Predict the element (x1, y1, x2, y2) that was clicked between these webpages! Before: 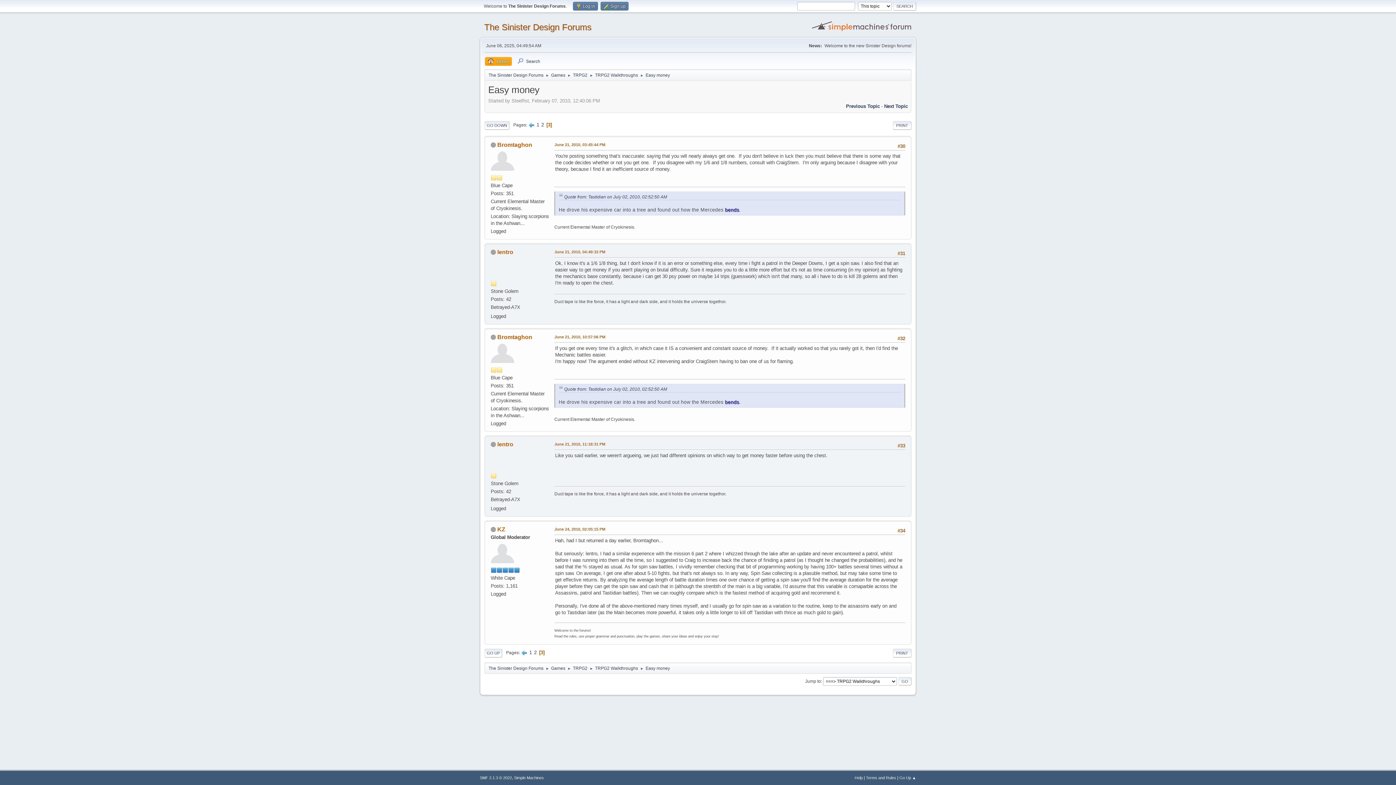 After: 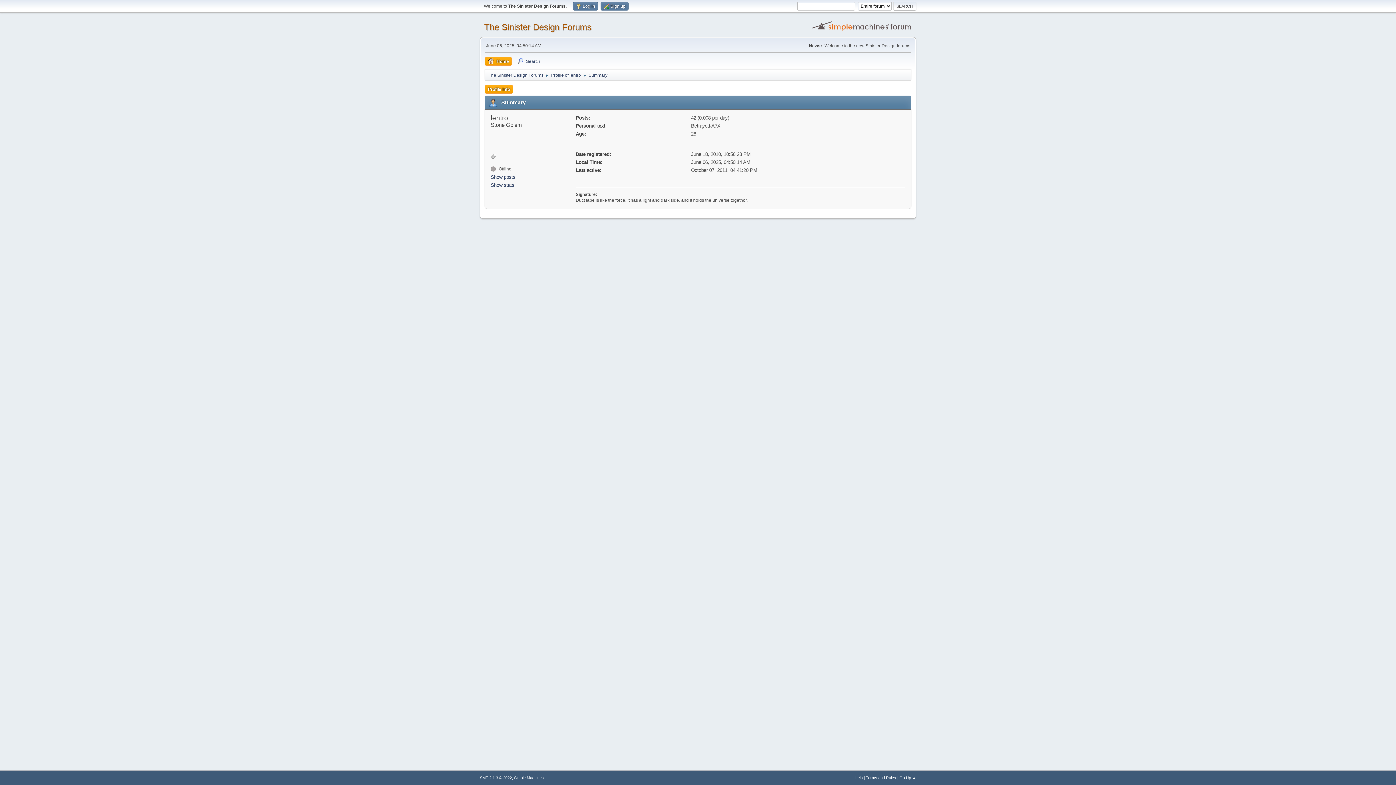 Action: bbox: (497, 248, 513, 255) label: lentro